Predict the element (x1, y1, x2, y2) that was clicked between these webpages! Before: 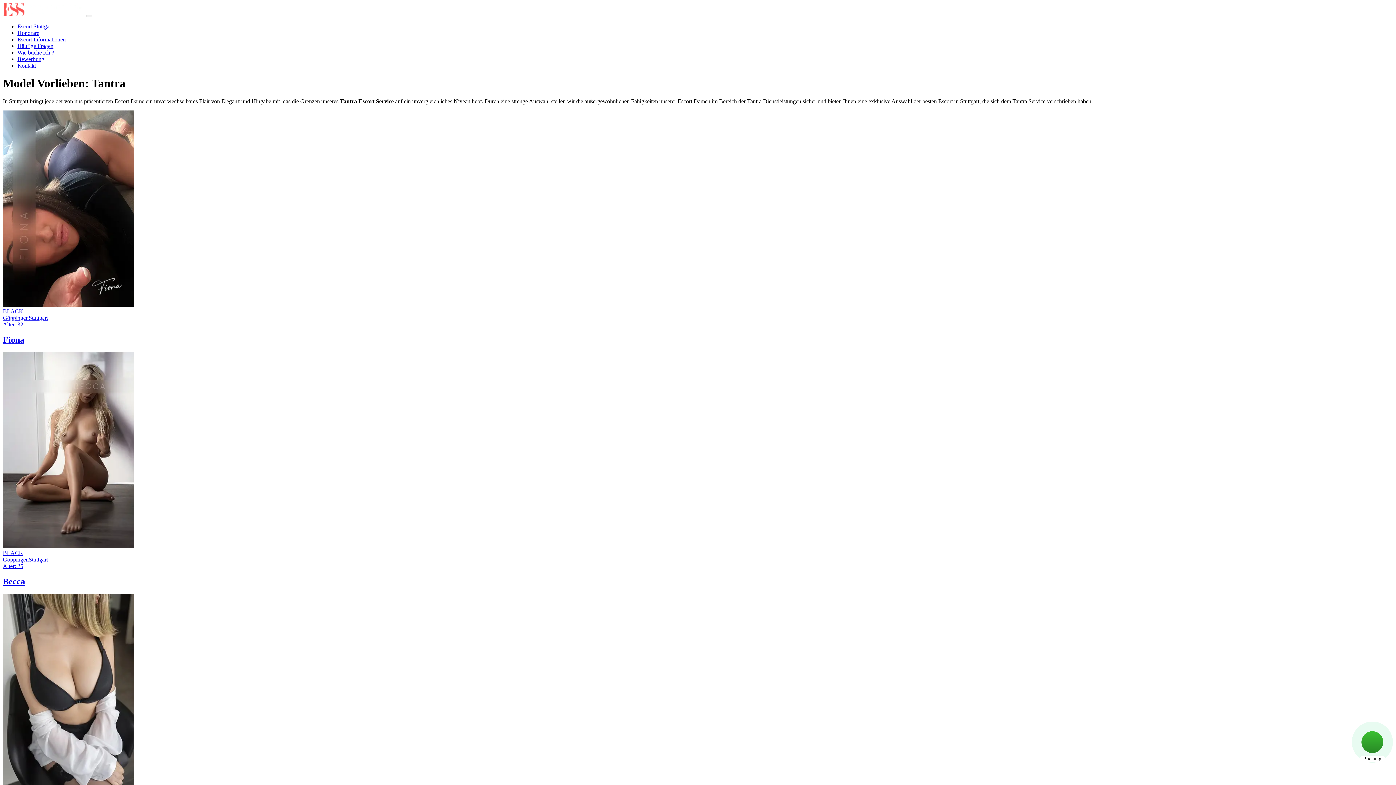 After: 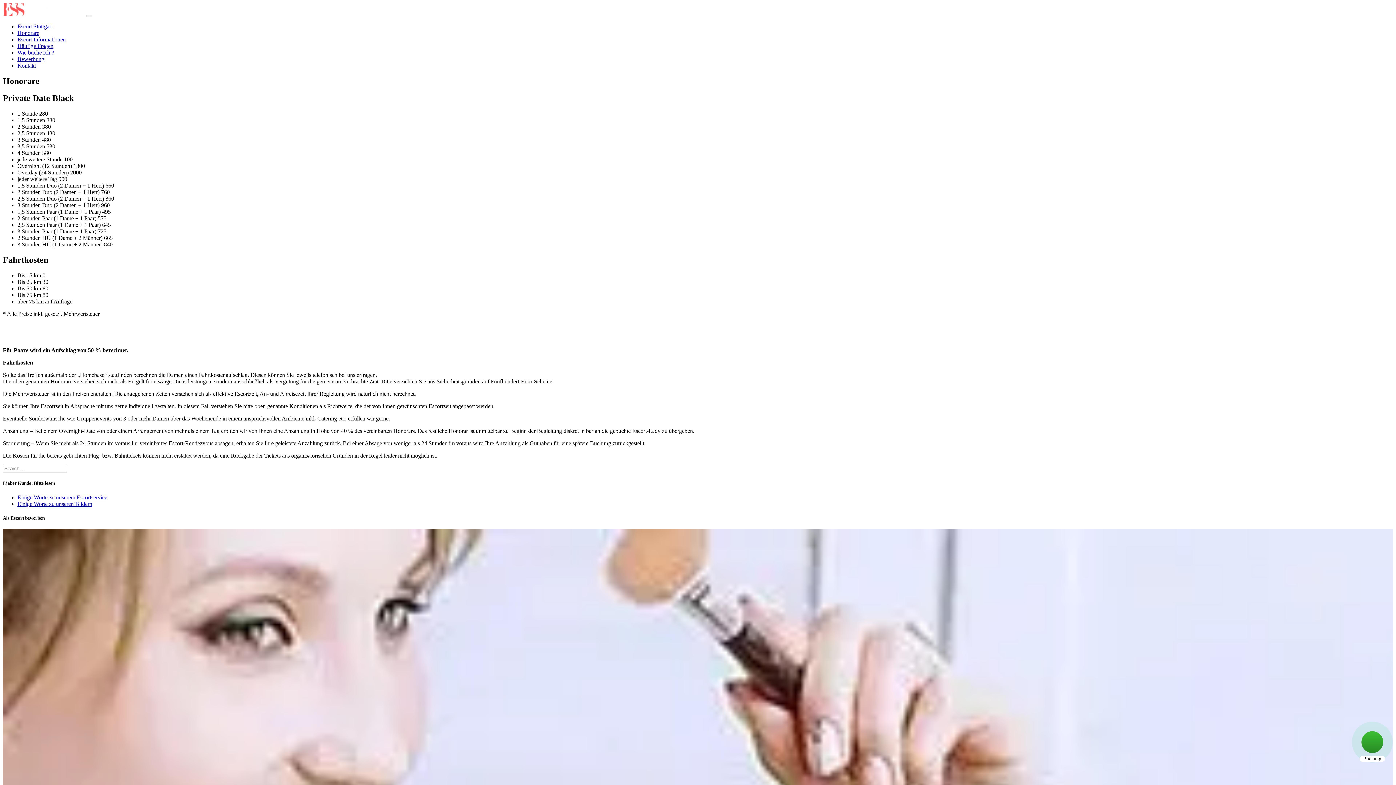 Action: label: Honorare bbox: (17, 29, 39, 36)